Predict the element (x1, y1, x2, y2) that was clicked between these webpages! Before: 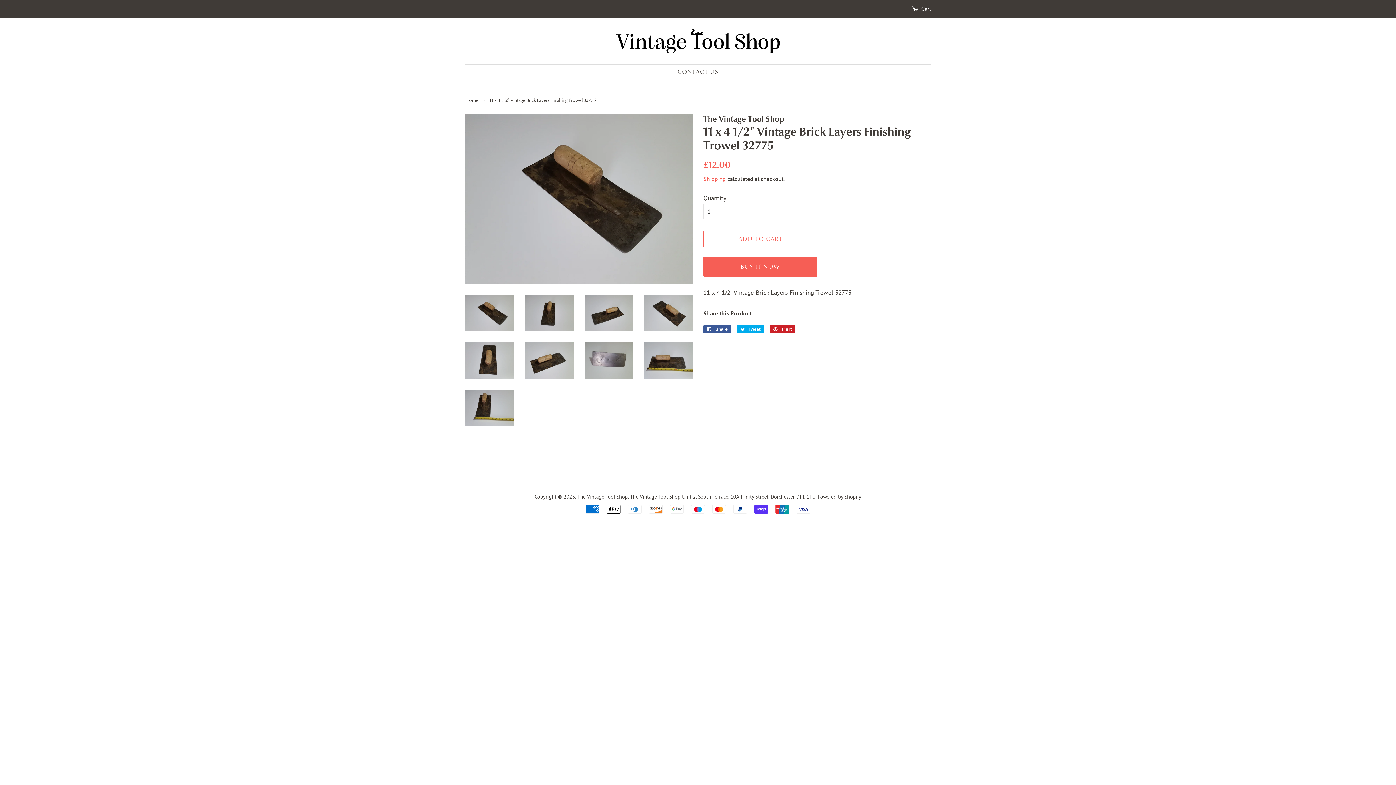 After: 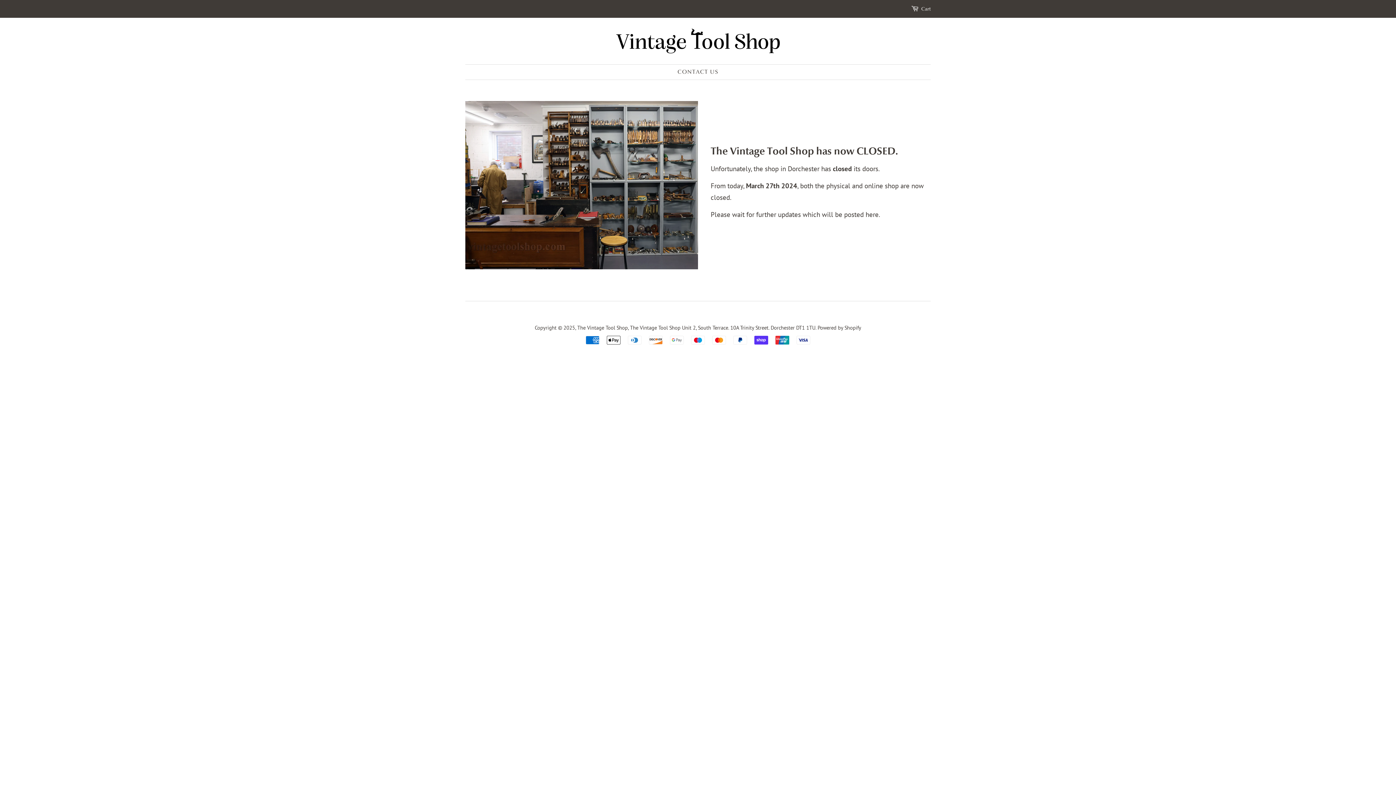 Action: bbox: (465, 97, 480, 103) label: Home